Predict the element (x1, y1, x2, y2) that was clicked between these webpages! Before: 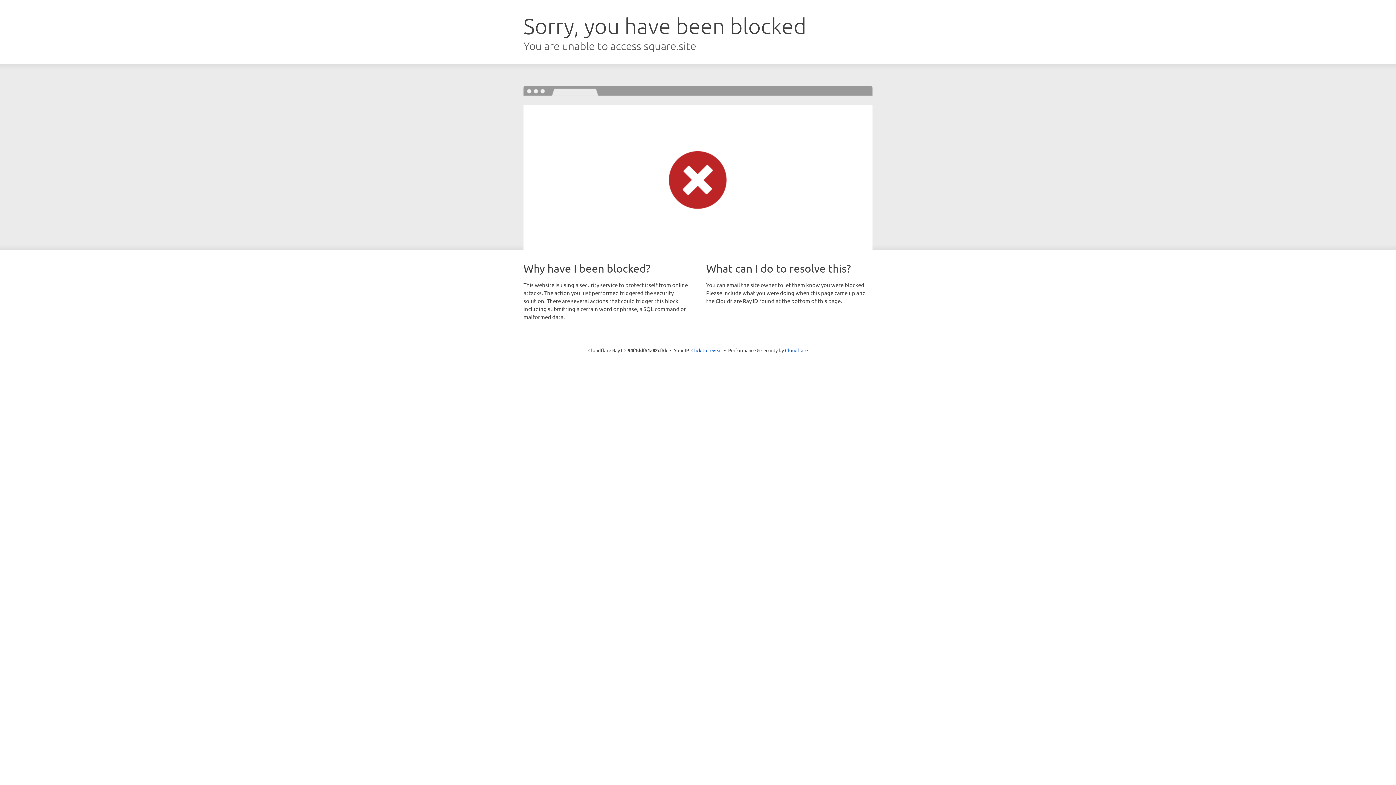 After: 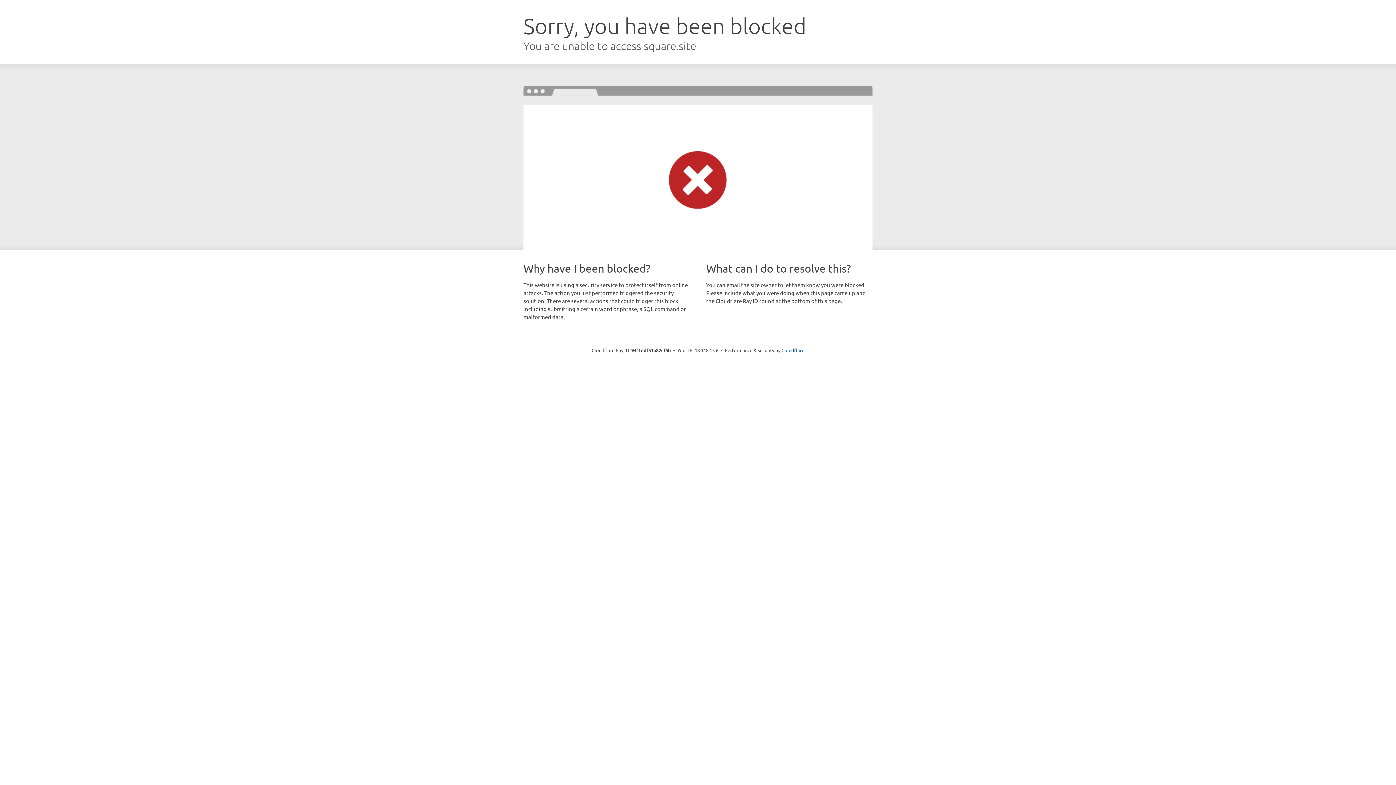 Action: bbox: (691, 346, 722, 353) label: Click to reveal